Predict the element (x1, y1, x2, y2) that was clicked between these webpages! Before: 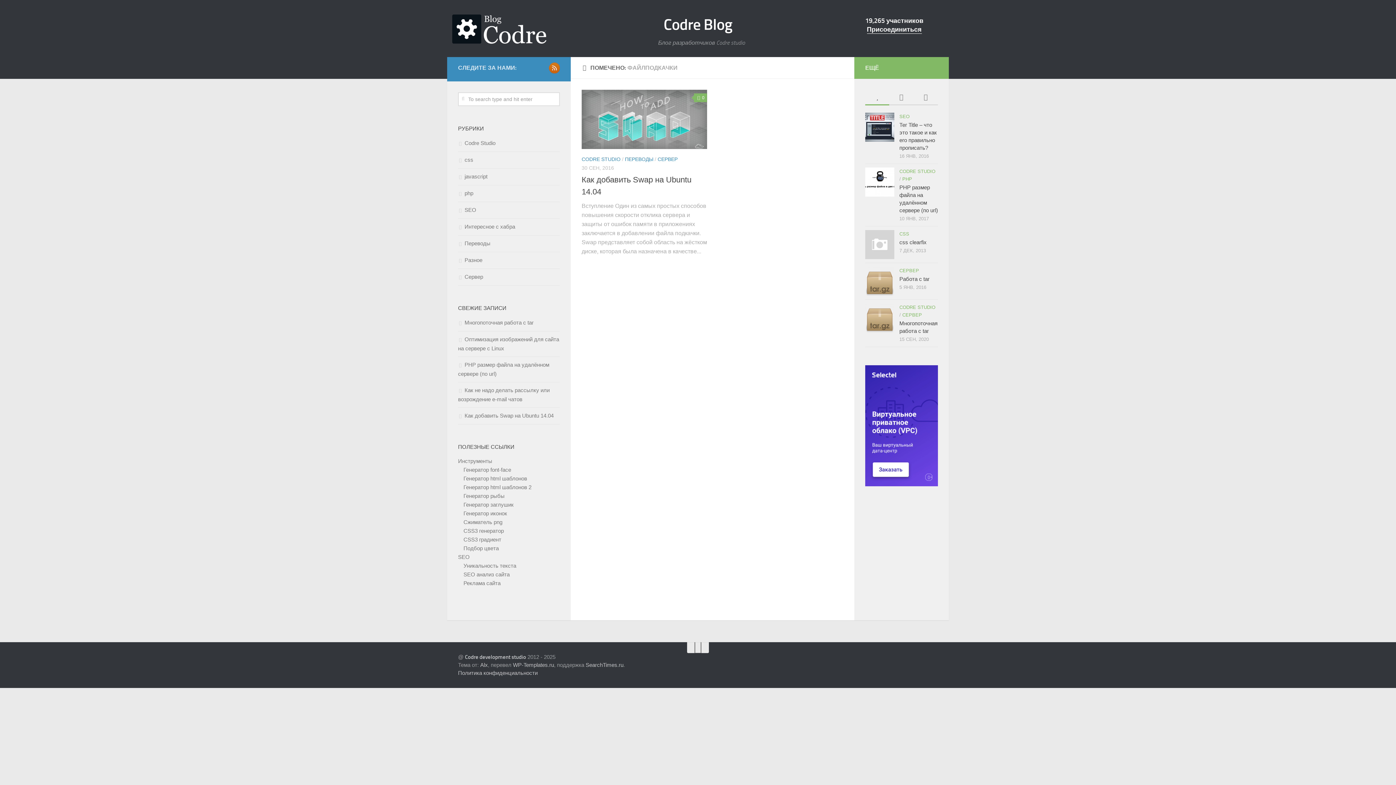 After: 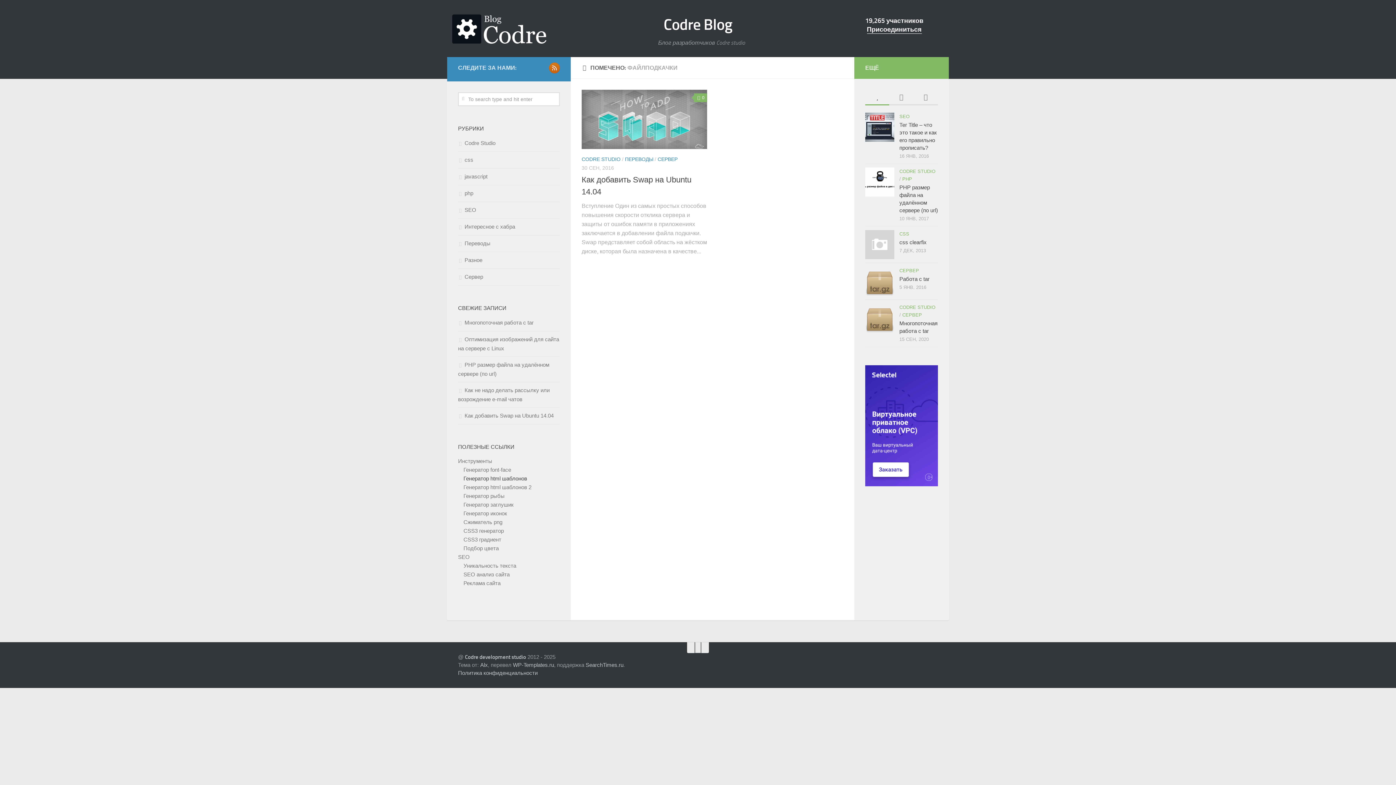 Action: bbox: (463, 475, 527, 481) label: Генератор html шаблонов